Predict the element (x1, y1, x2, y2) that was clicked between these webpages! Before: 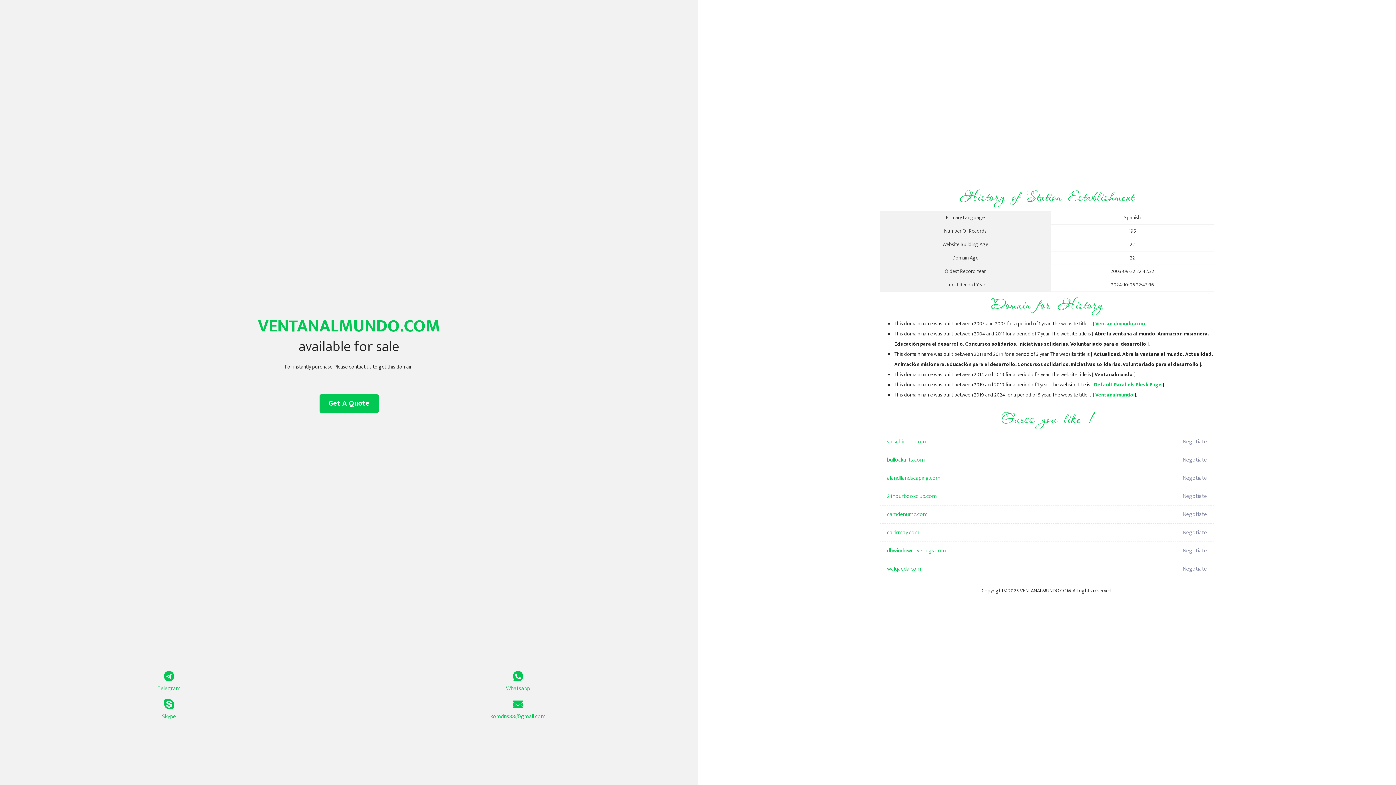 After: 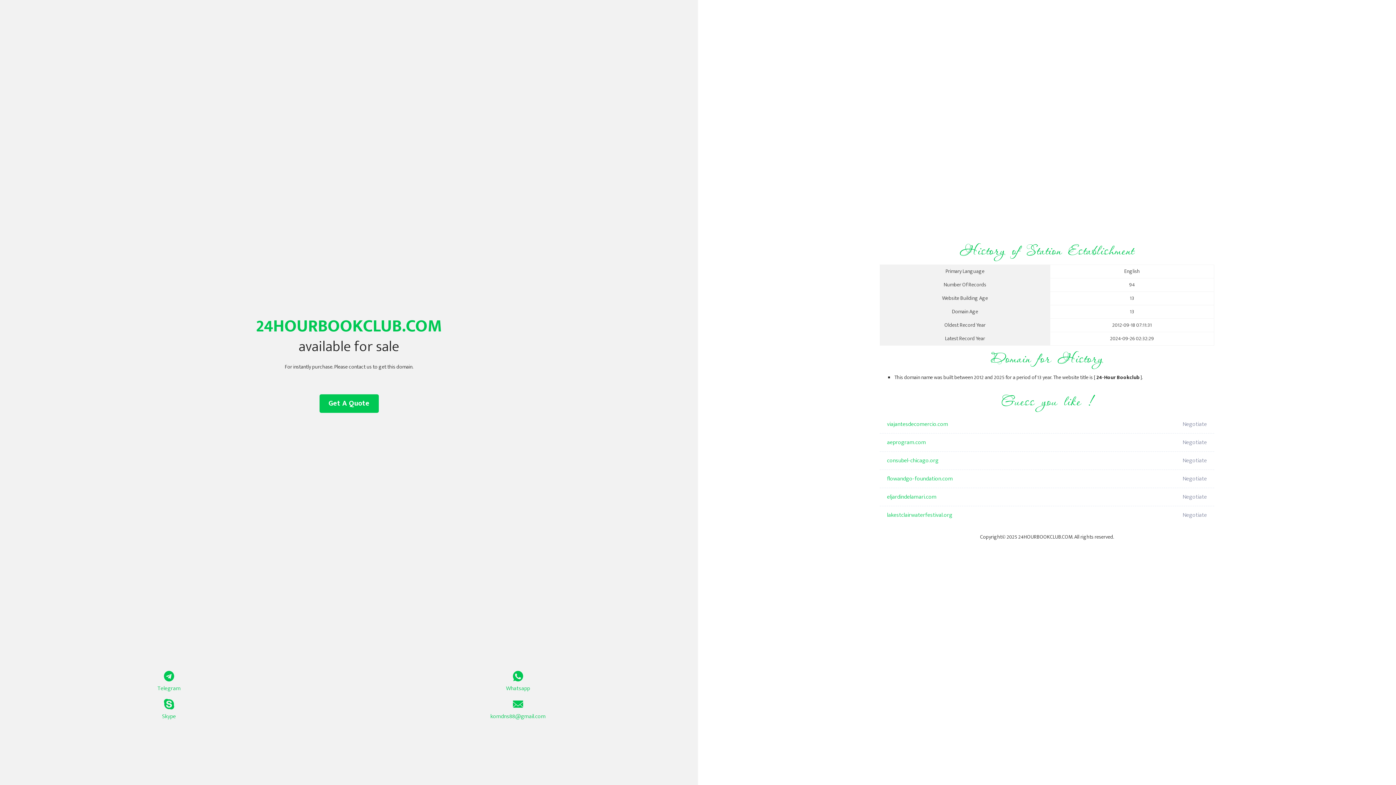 Action: bbox: (887, 487, 1098, 505) label: 24hourbookclub.com